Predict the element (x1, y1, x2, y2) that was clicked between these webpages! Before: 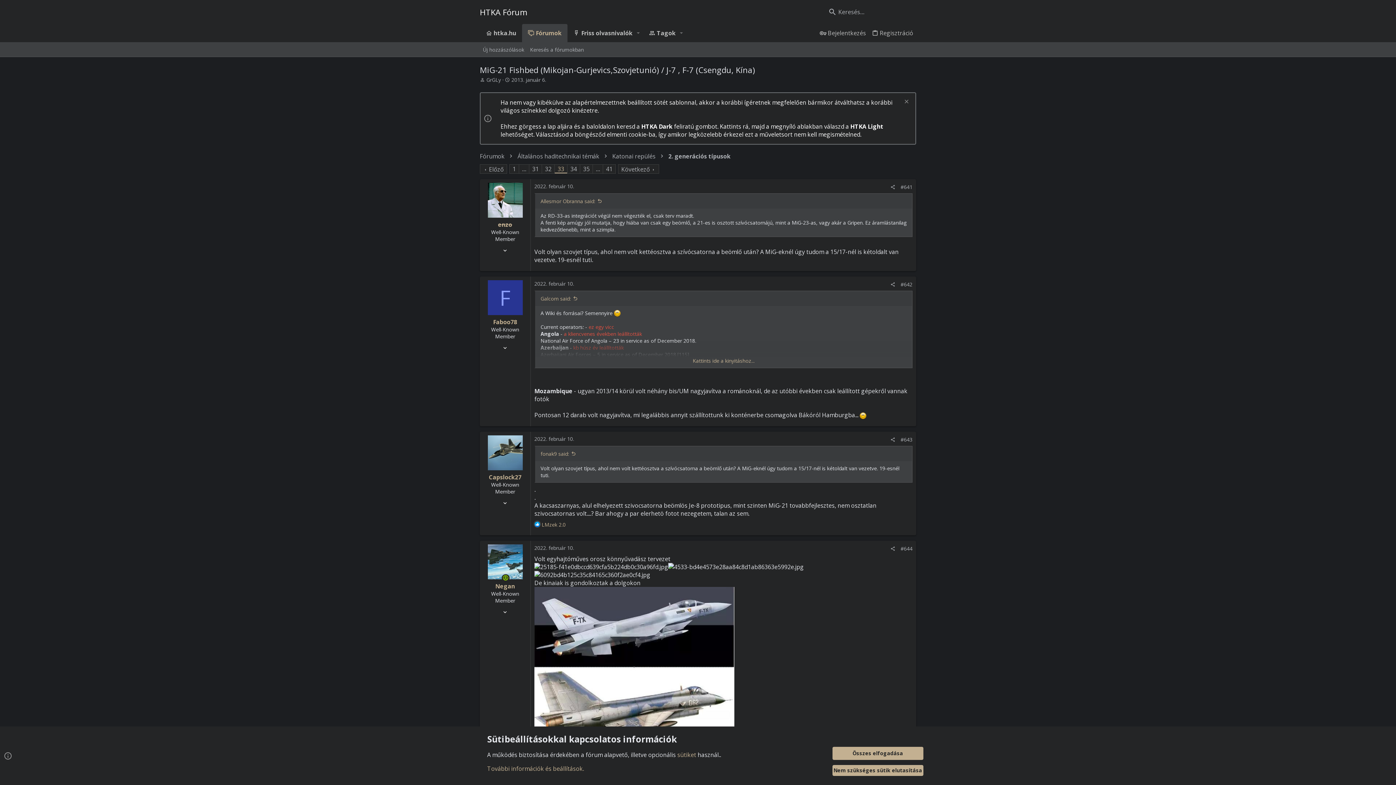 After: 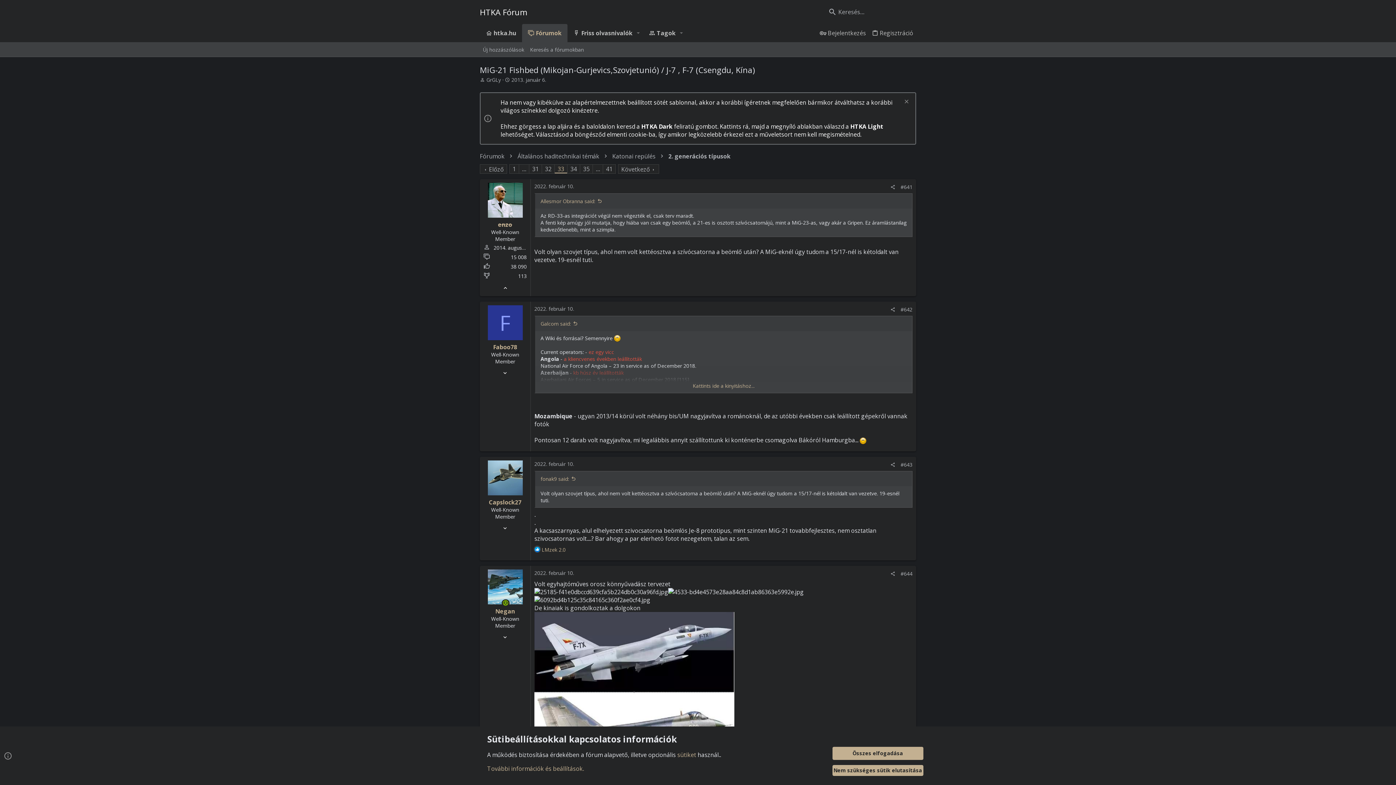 Action: bbox: (500, 246, 509, 254)